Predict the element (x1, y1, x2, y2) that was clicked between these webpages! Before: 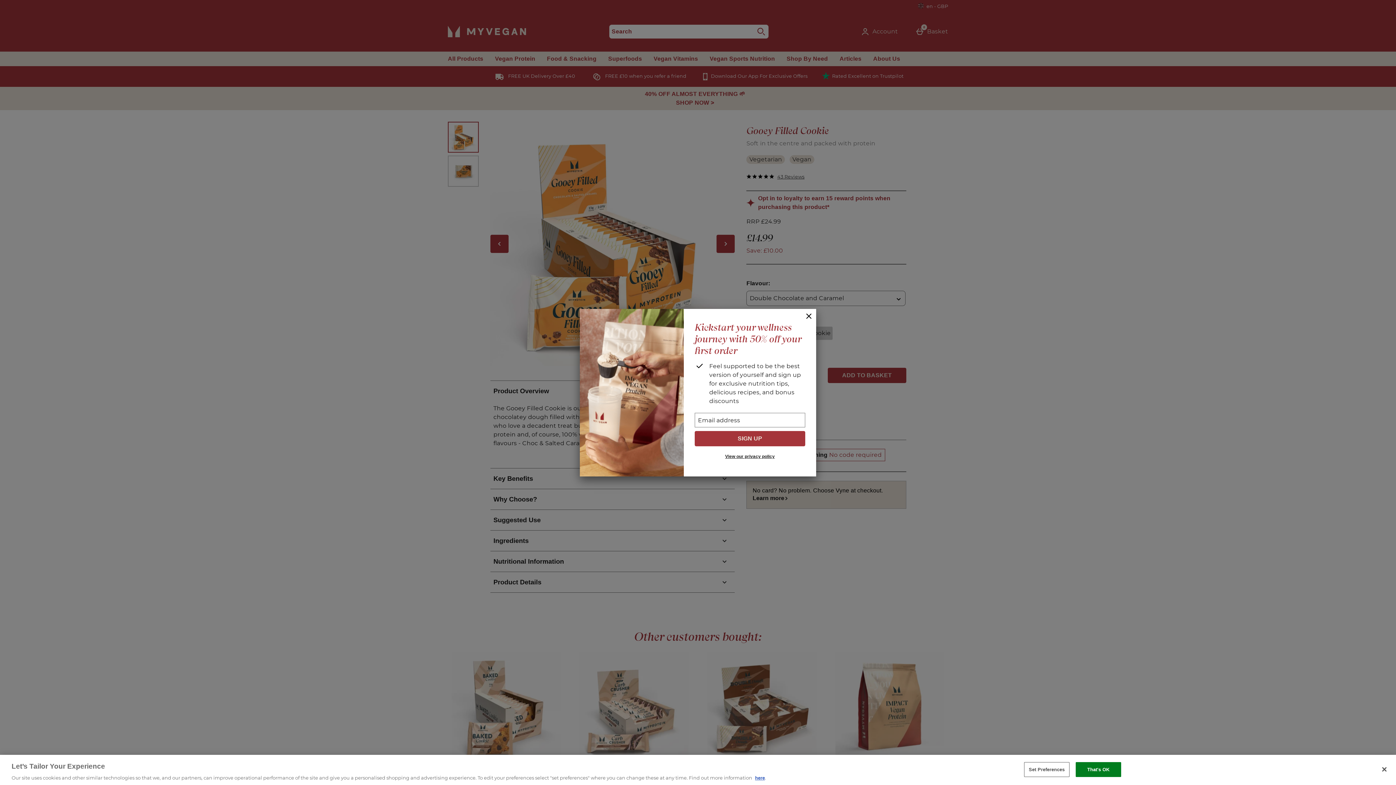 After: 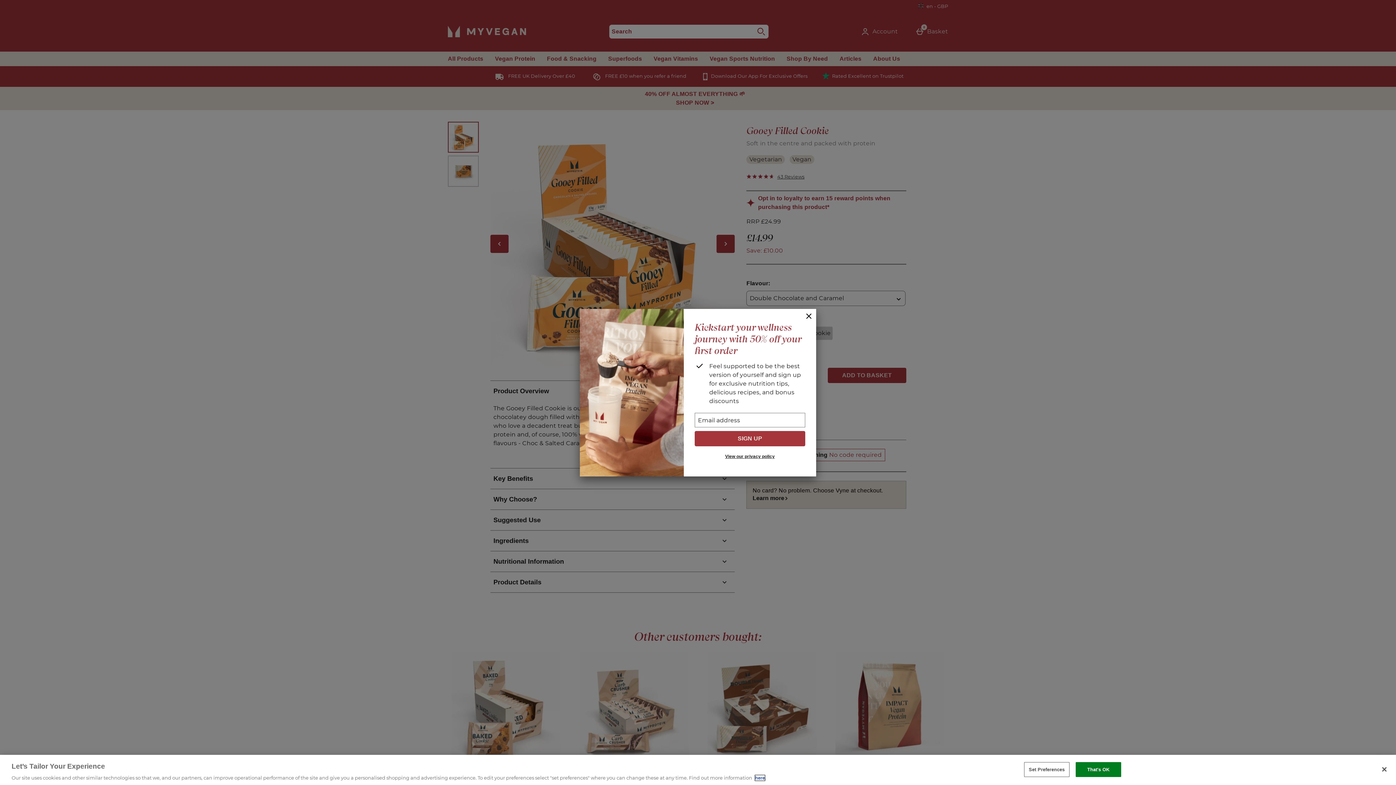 Action: label: here bbox: (755, 775, 765, 781)